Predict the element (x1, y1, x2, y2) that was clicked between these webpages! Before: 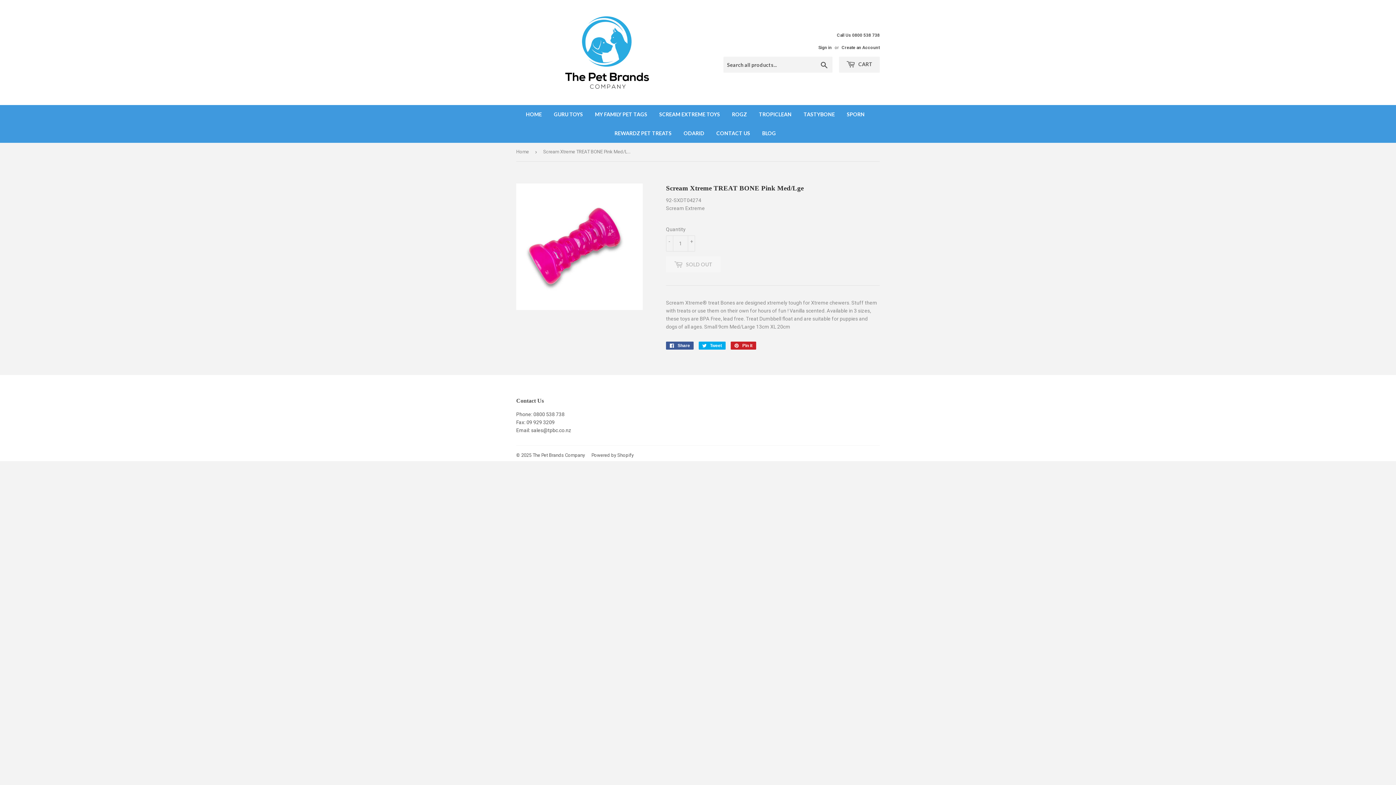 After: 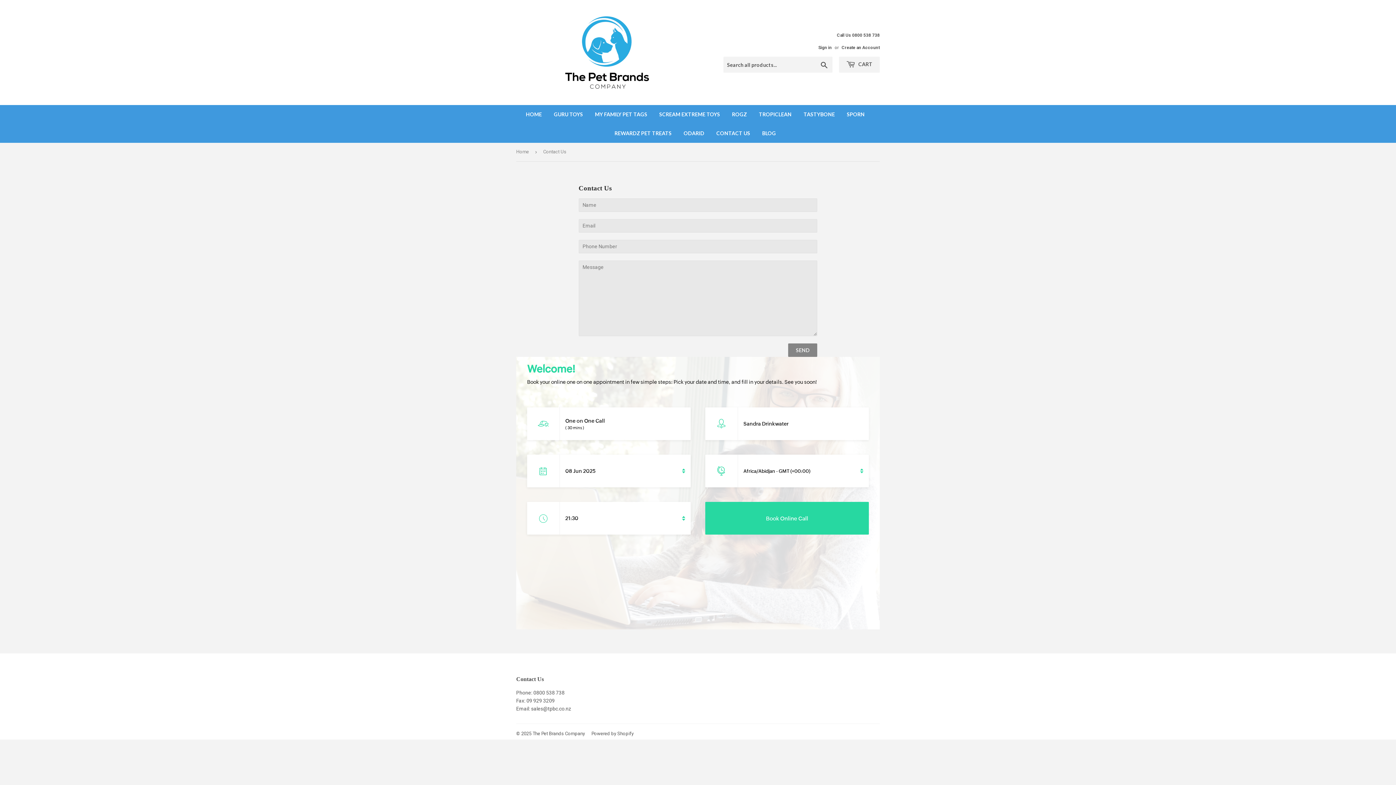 Action: bbox: (813, 32, 880, 38) label: Call Us 0800 538 738